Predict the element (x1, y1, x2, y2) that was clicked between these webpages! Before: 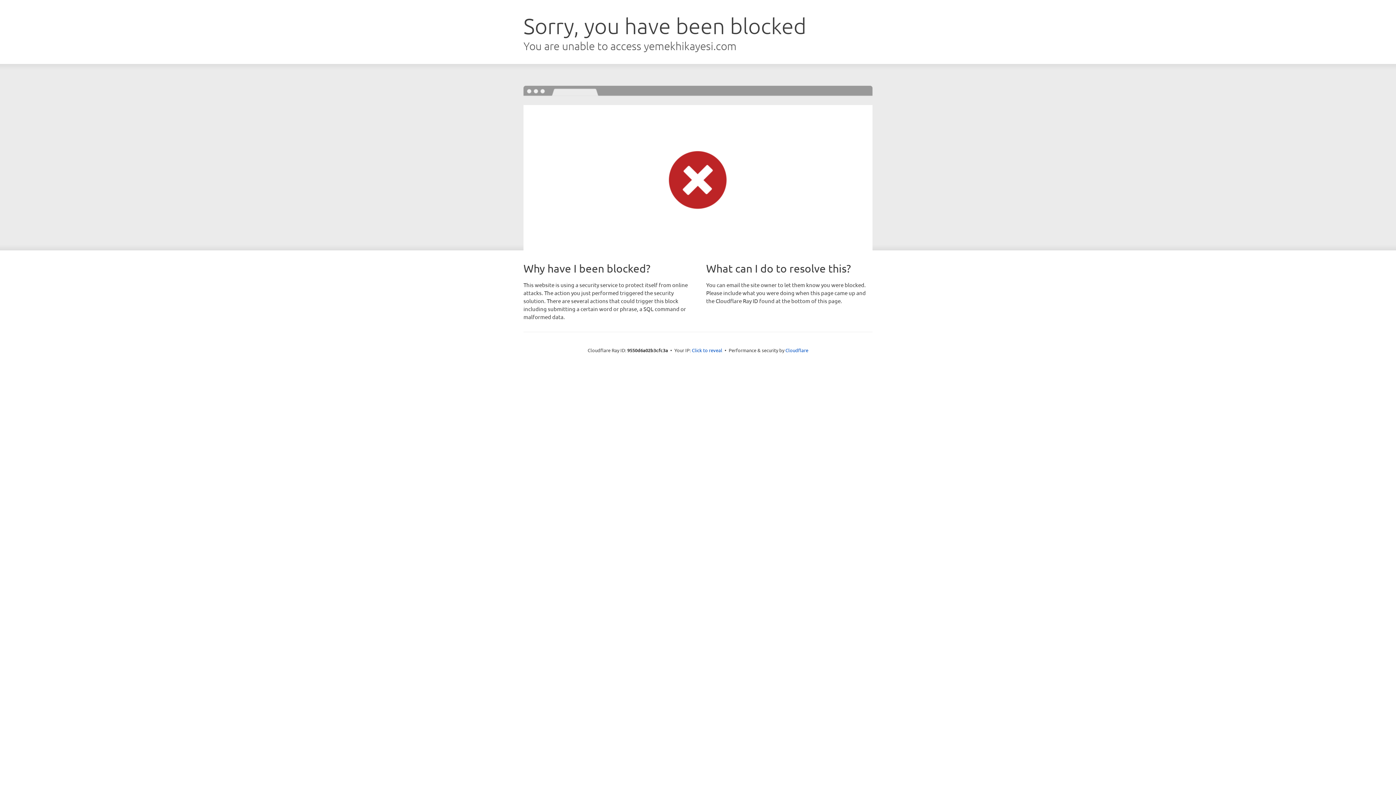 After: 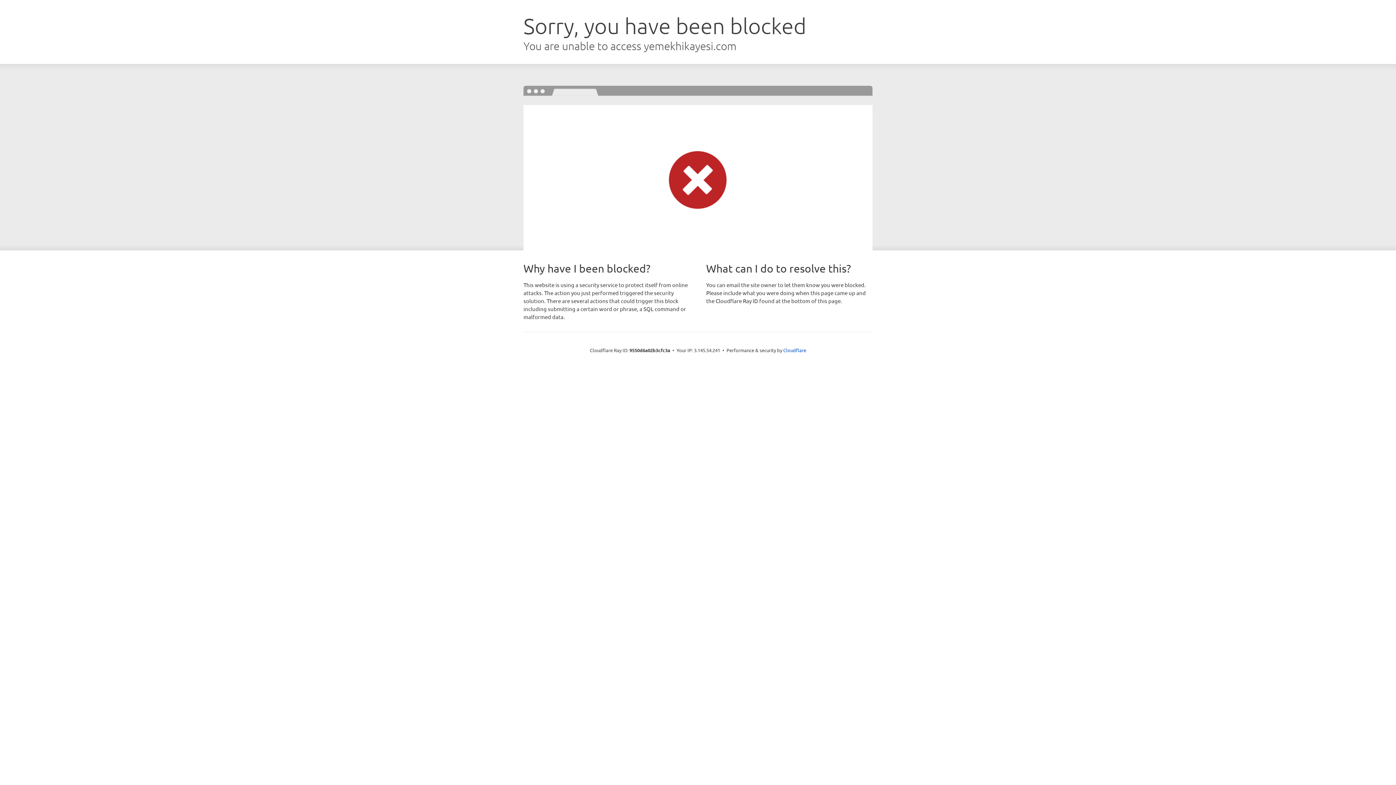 Action: label: Click to reveal bbox: (692, 346, 722, 353)